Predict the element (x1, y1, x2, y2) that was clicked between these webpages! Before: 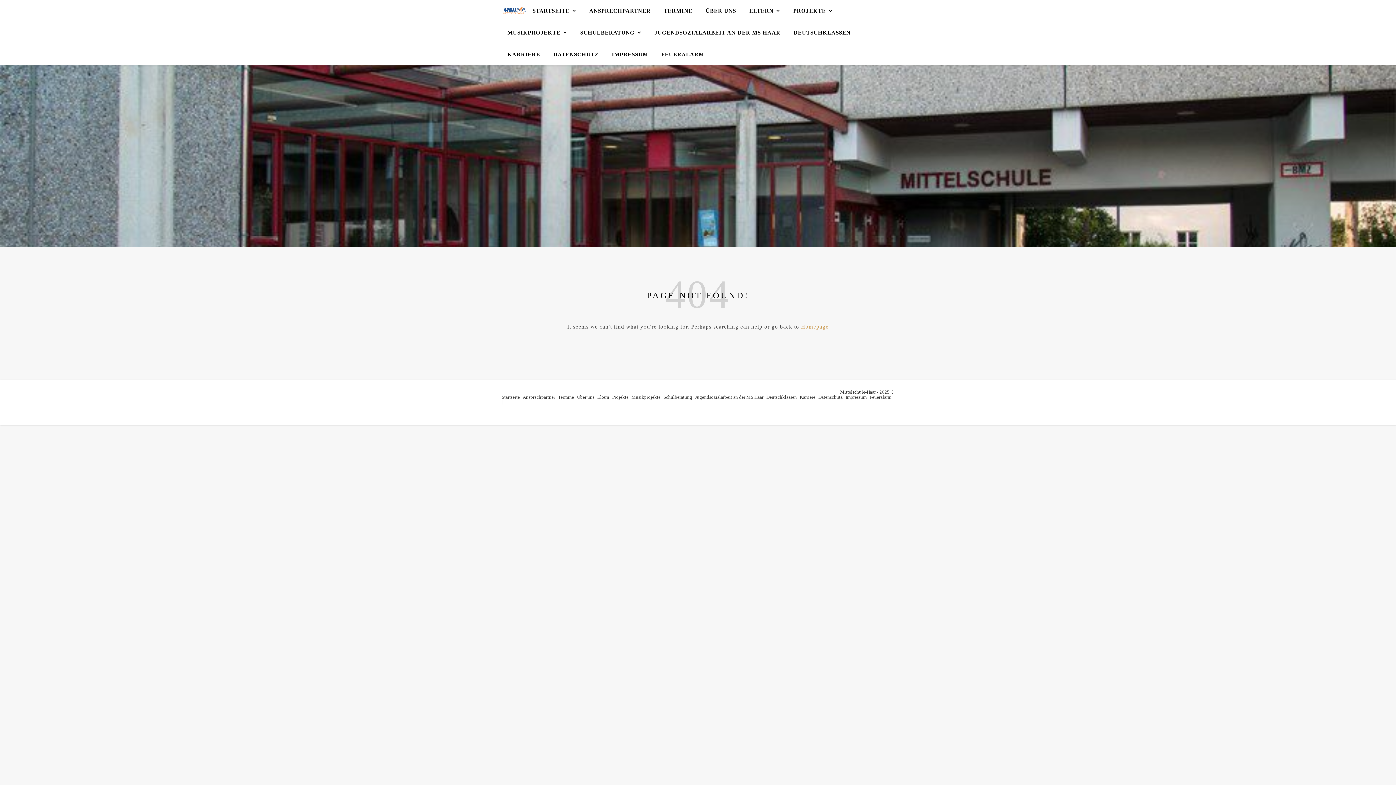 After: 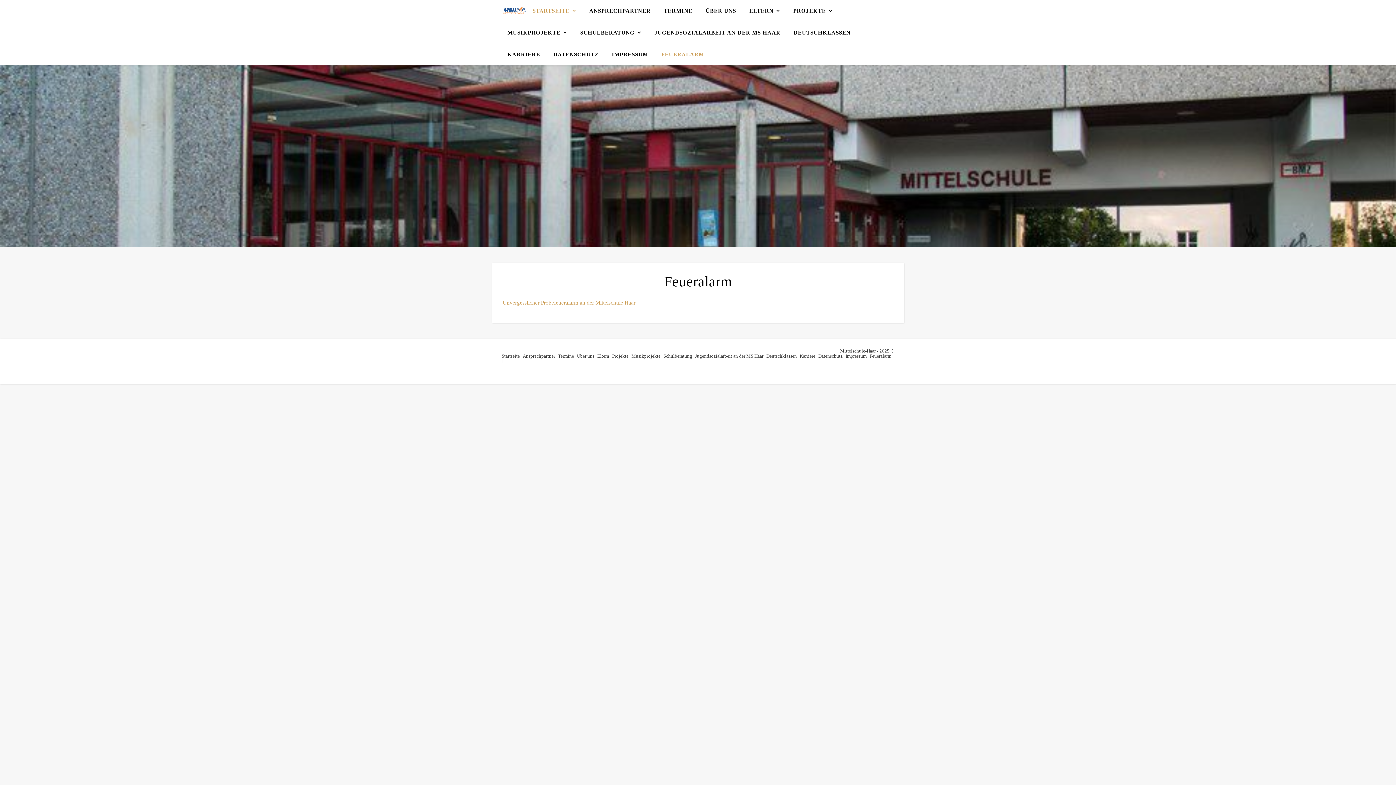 Action: label: Feueralarm bbox: (869, 394, 891, 400)